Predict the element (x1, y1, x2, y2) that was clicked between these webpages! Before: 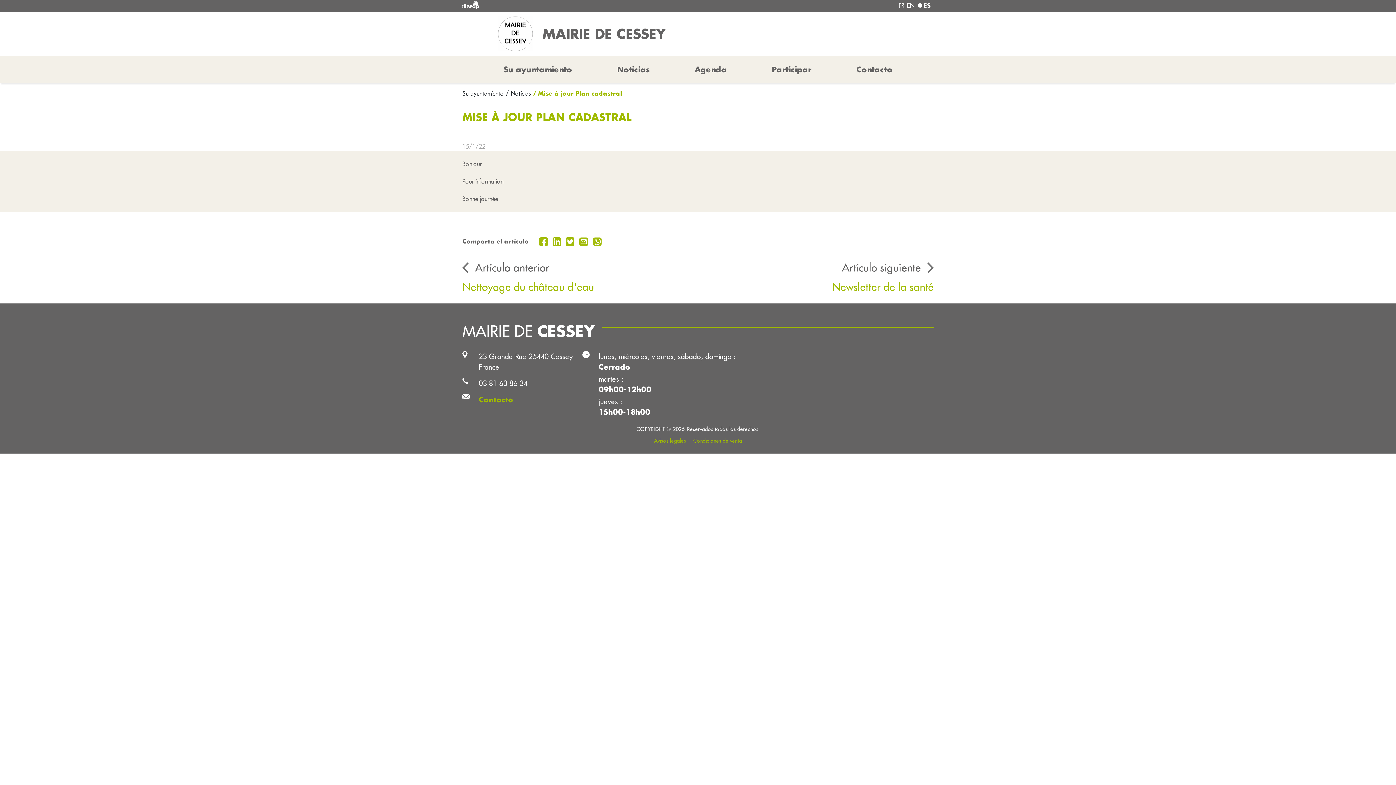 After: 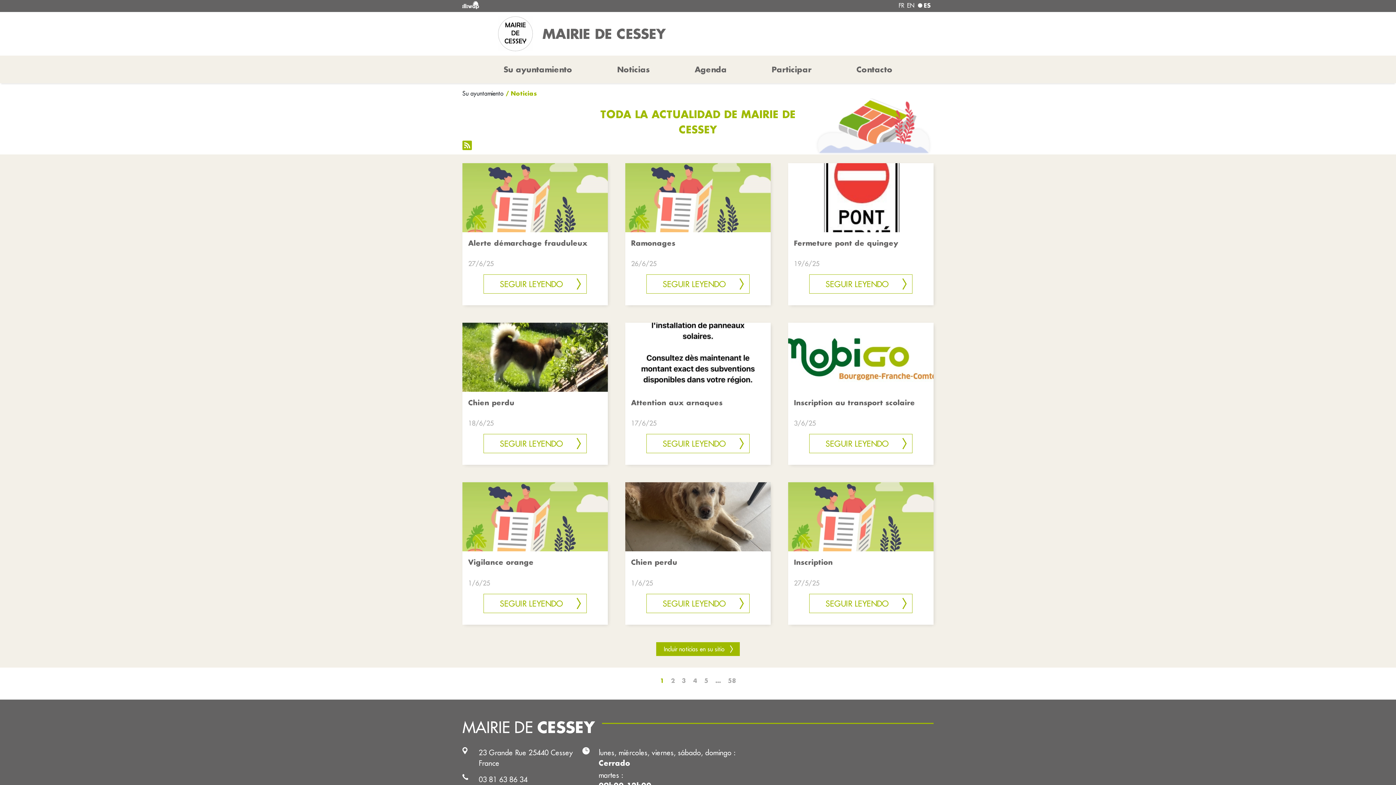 Action: label: / Noticias bbox: (505, 89, 531, 97)